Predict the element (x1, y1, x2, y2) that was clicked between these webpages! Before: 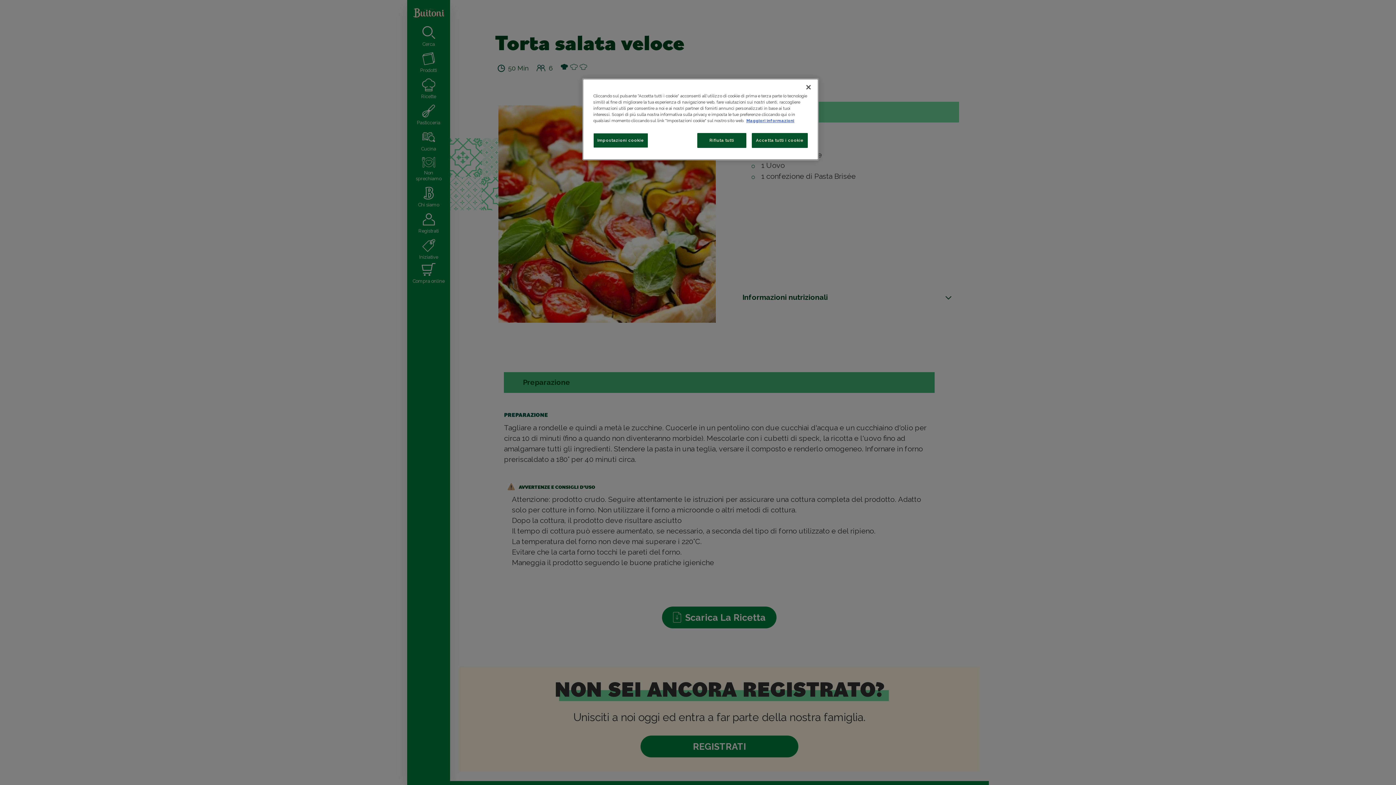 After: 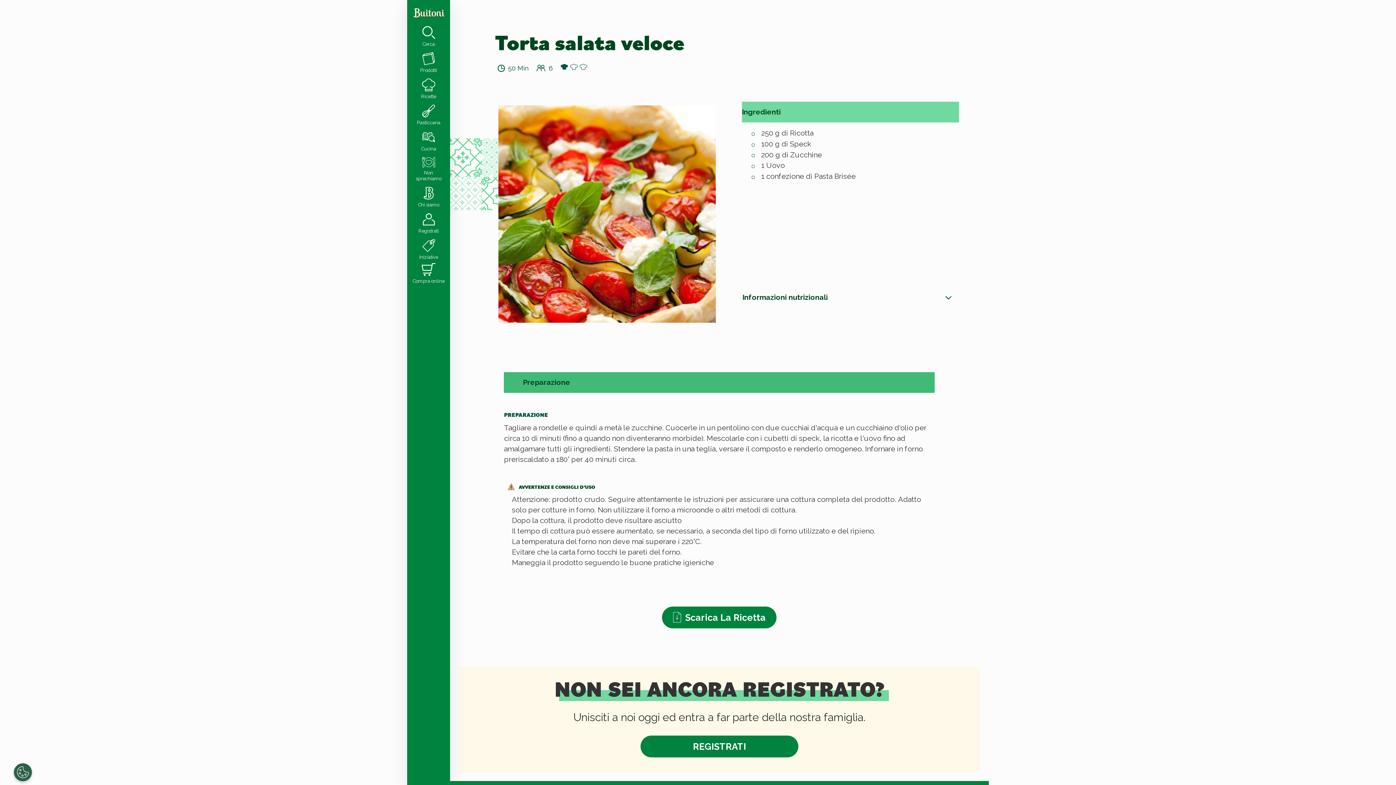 Action: label: Rifiuta tutti bbox: (697, 133, 746, 148)